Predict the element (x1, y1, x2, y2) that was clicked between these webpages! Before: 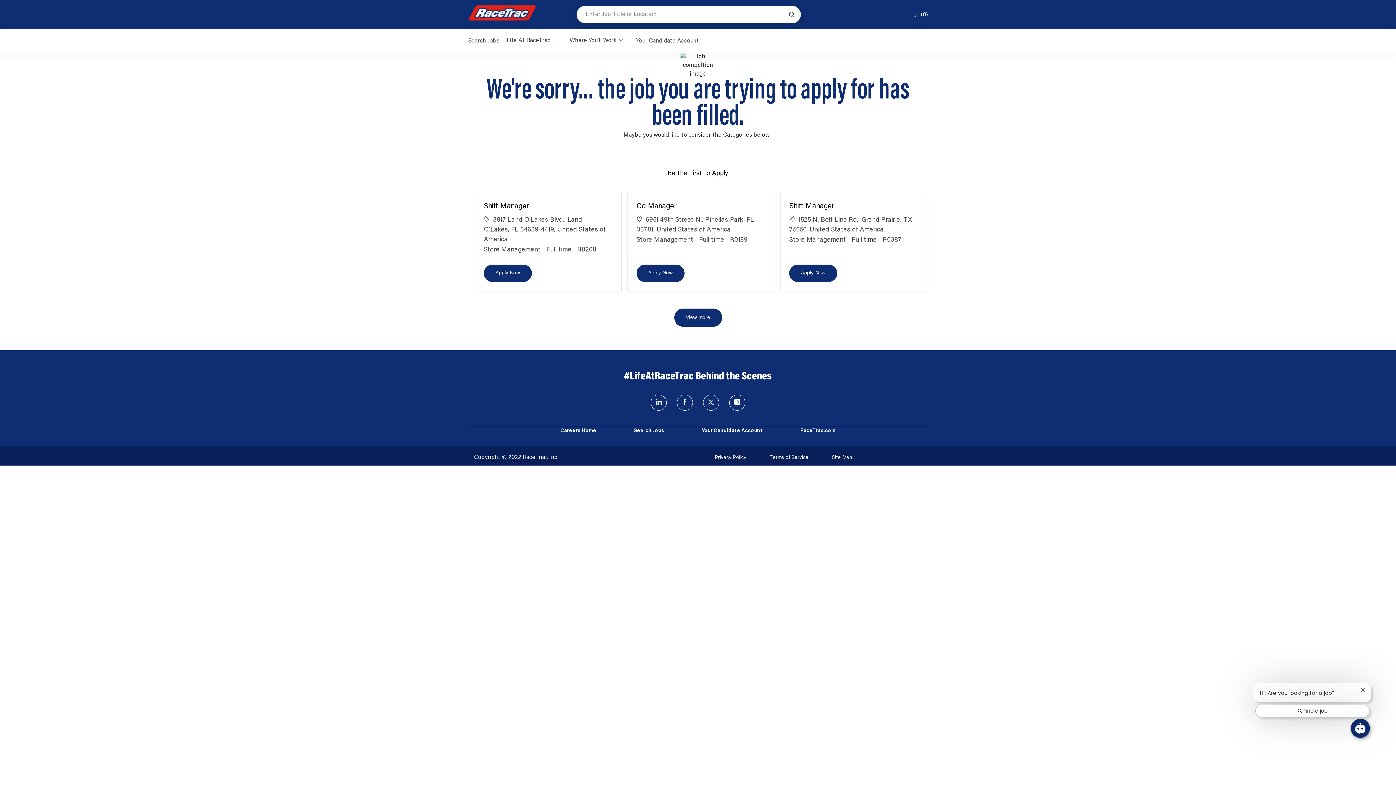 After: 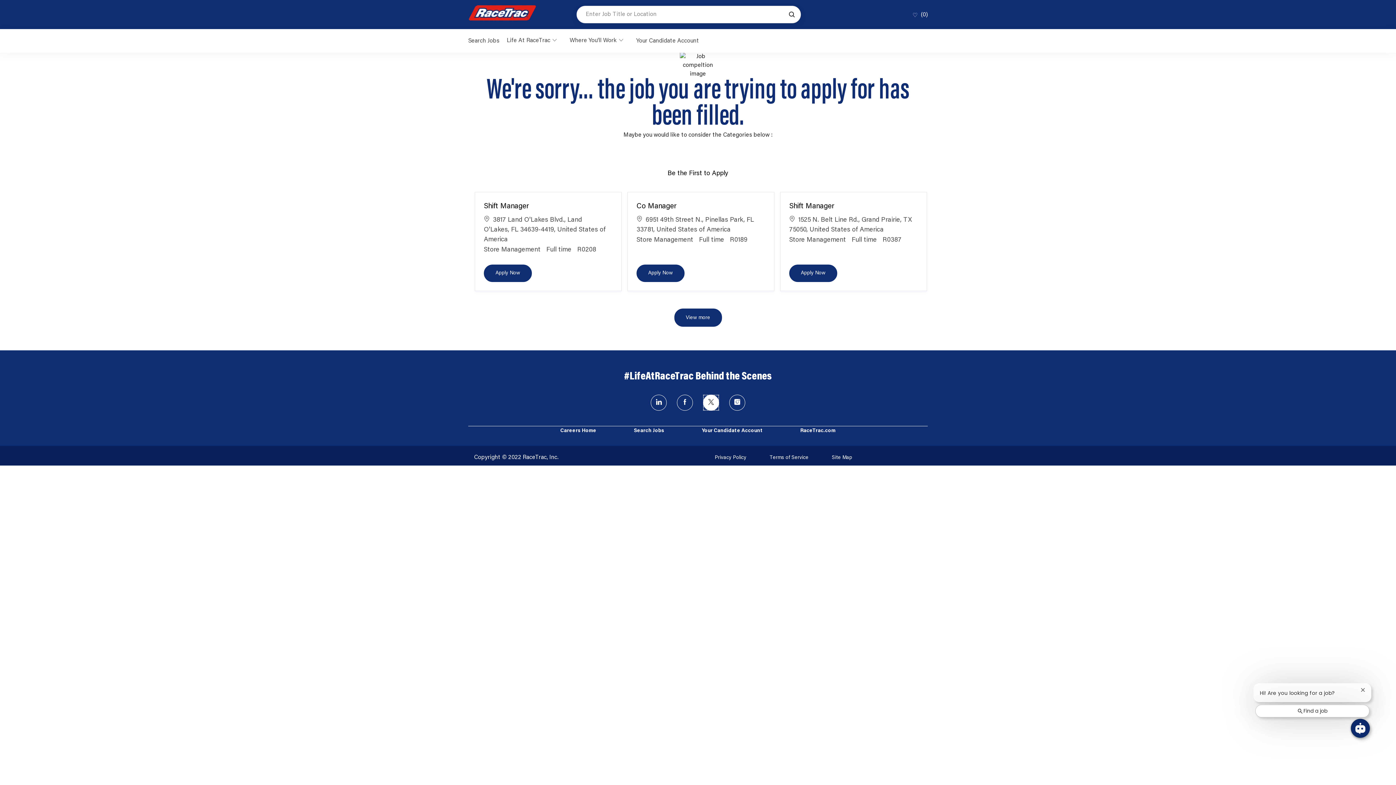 Action: bbox: (703, 294, 719, 310) label: twitter